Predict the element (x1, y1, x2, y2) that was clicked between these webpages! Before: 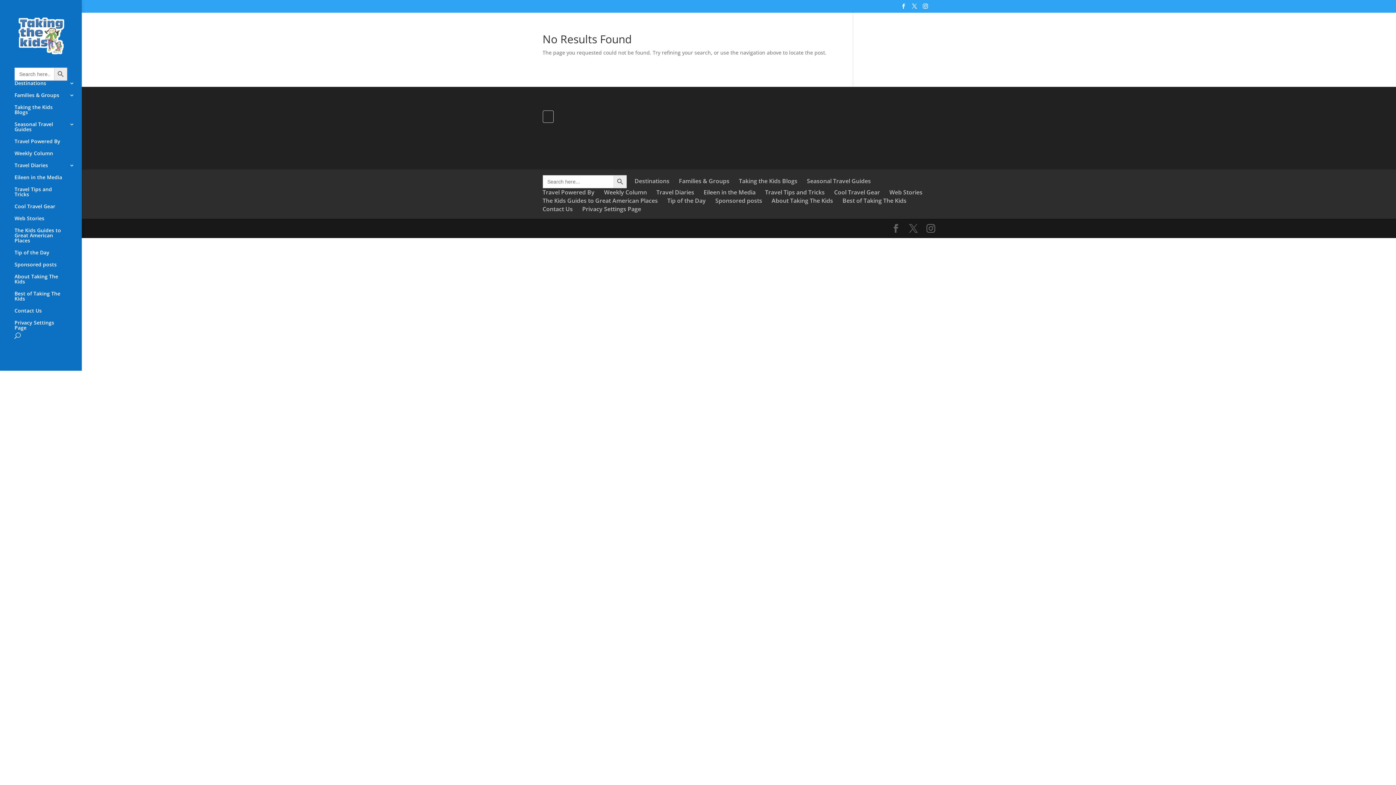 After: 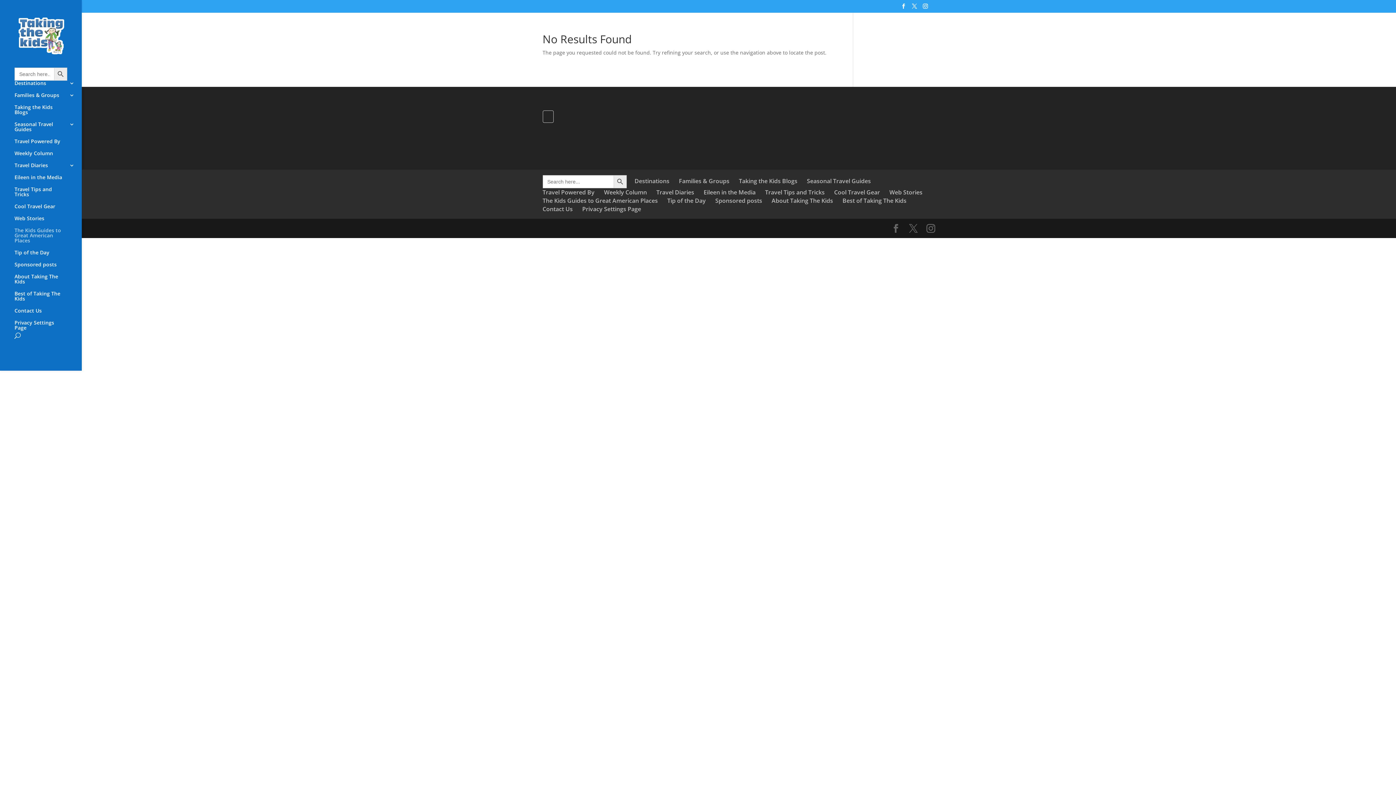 Action: label: The Kids Guides to Great American Places bbox: (14, 227, 81, 250)